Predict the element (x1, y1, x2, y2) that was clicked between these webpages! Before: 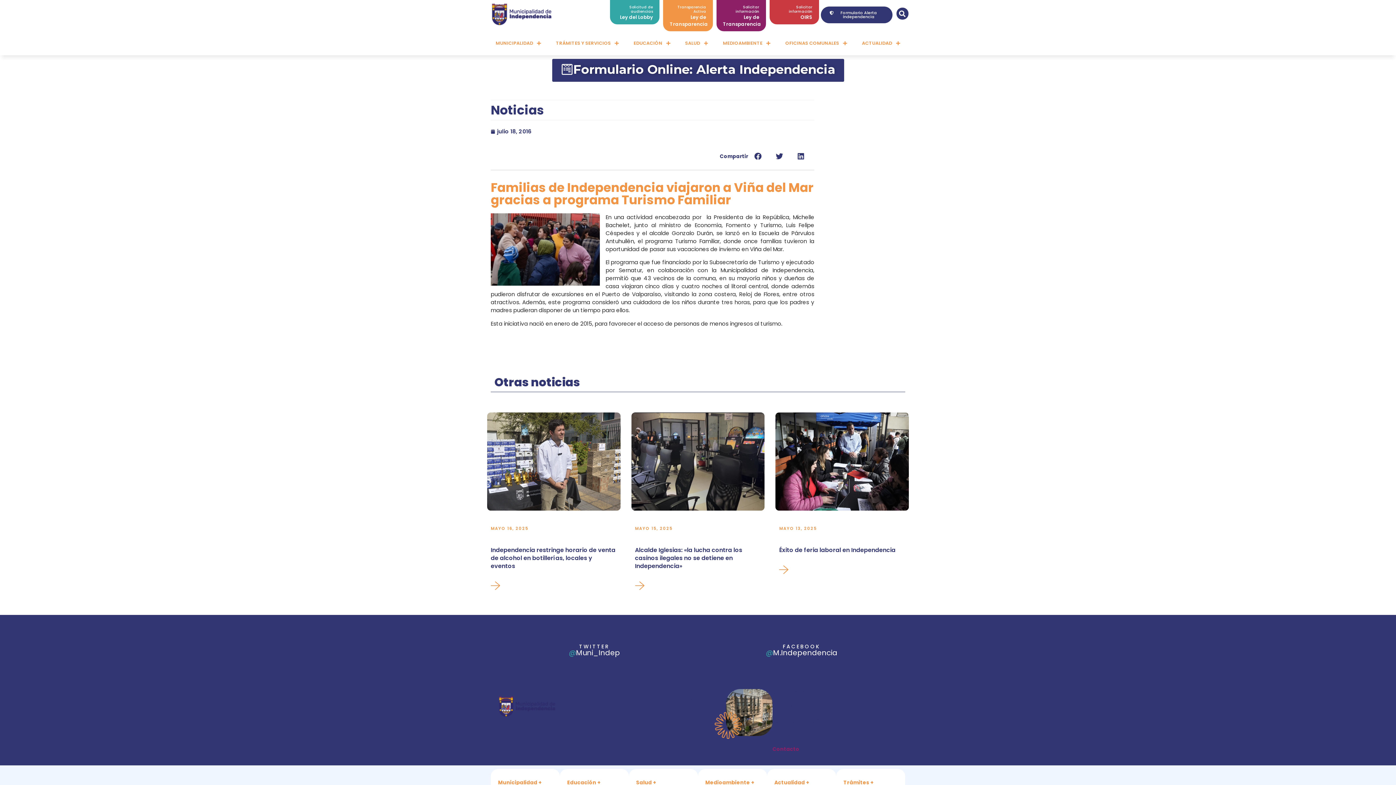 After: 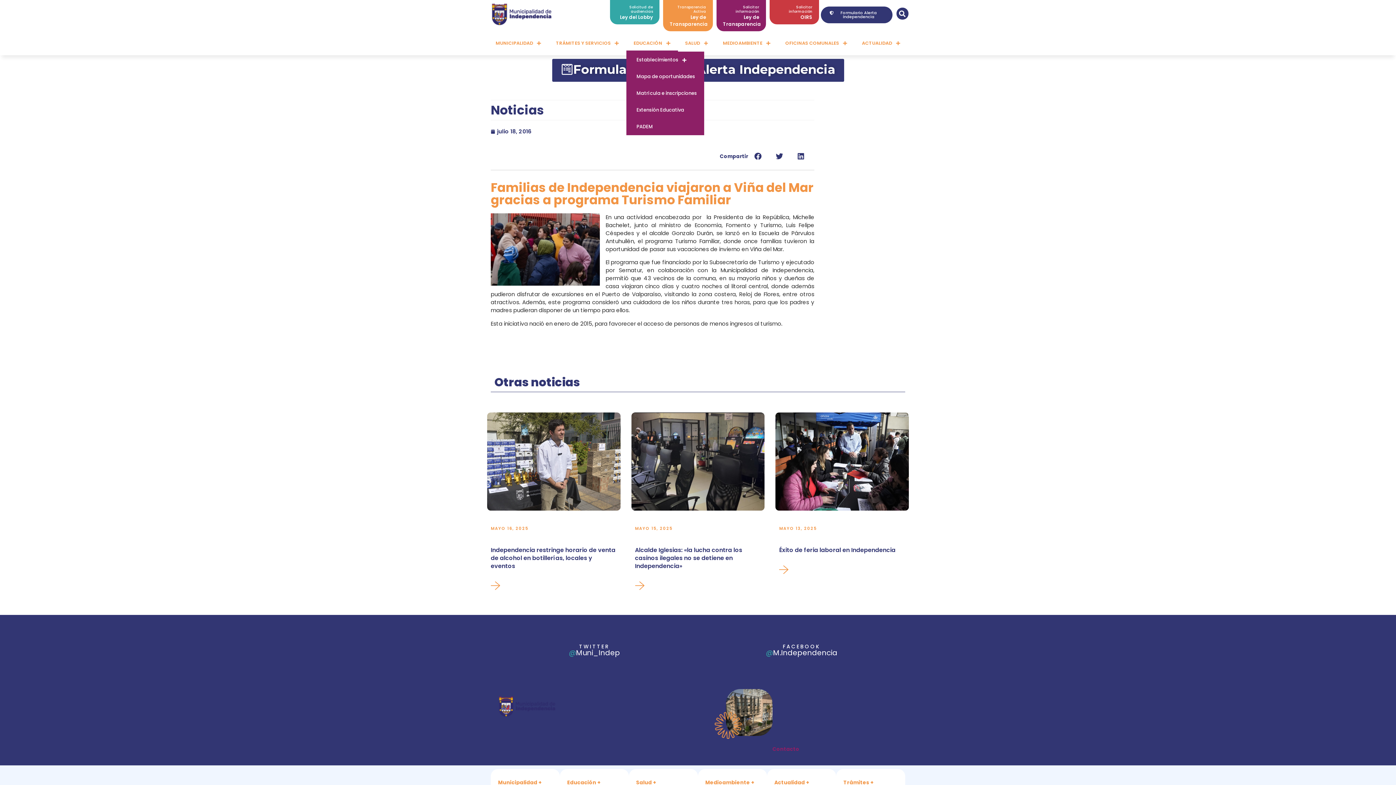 Action: label: EDUCACIÓN bbox: (626, 34, 678, 51)